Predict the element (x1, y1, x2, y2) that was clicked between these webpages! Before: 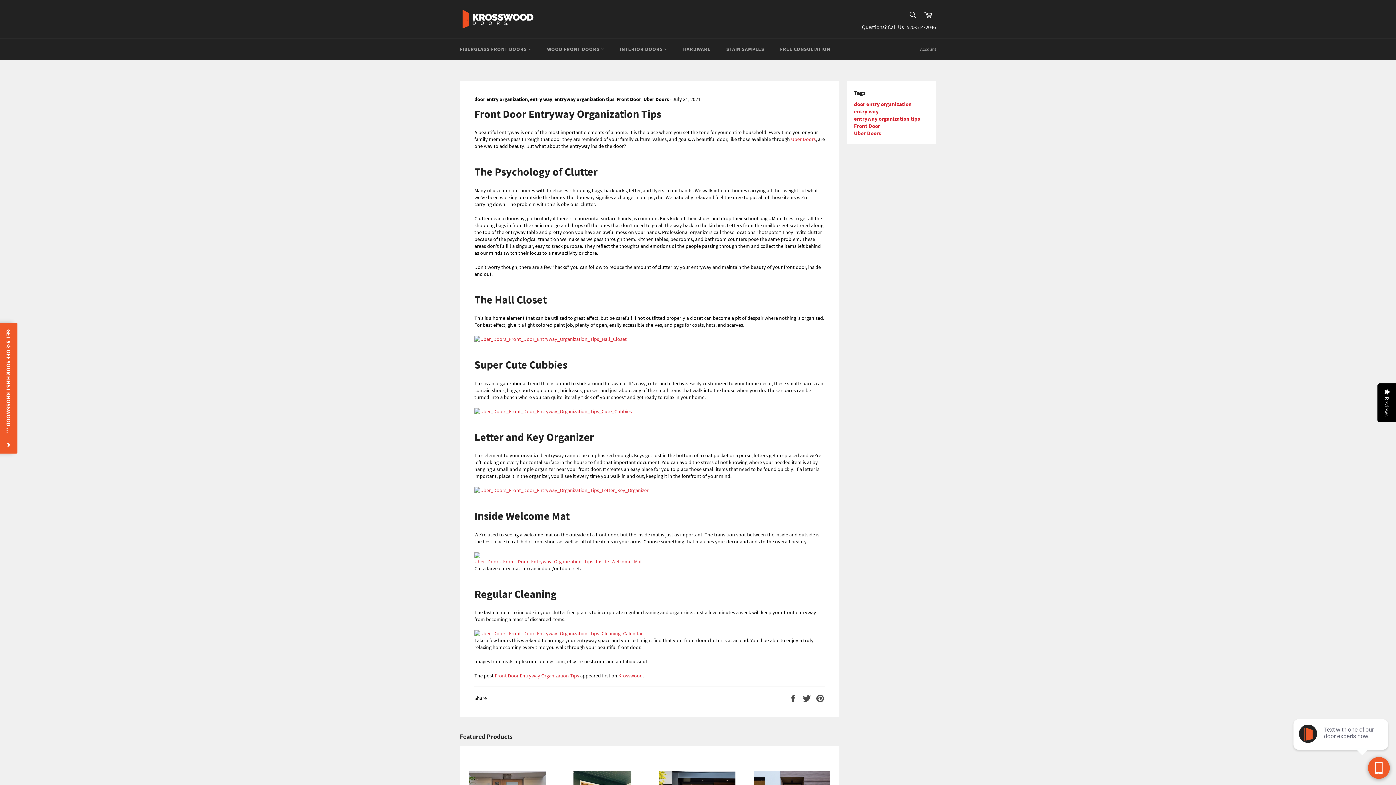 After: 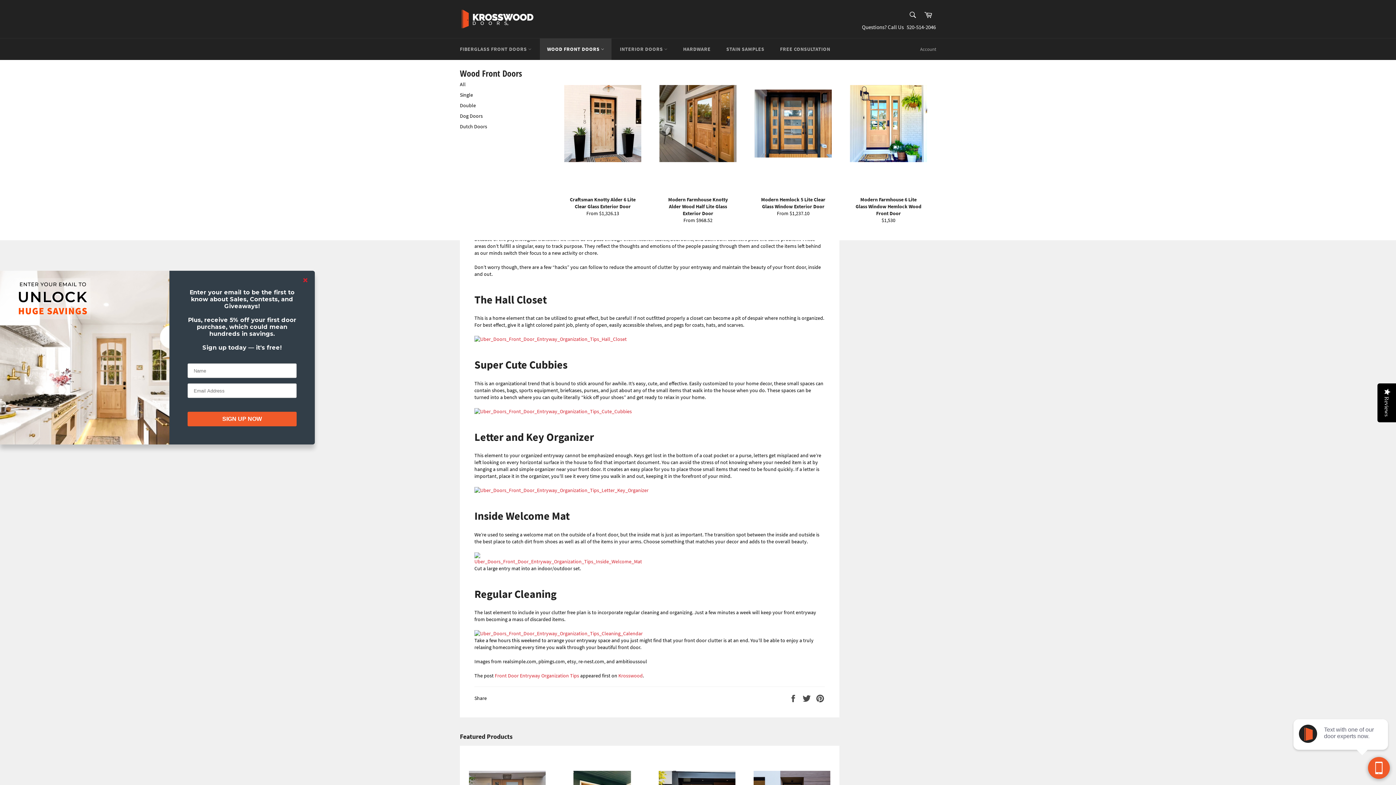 Action: bbox: (539, 38, 611, 60) label: WOOD FRONT DOORS 